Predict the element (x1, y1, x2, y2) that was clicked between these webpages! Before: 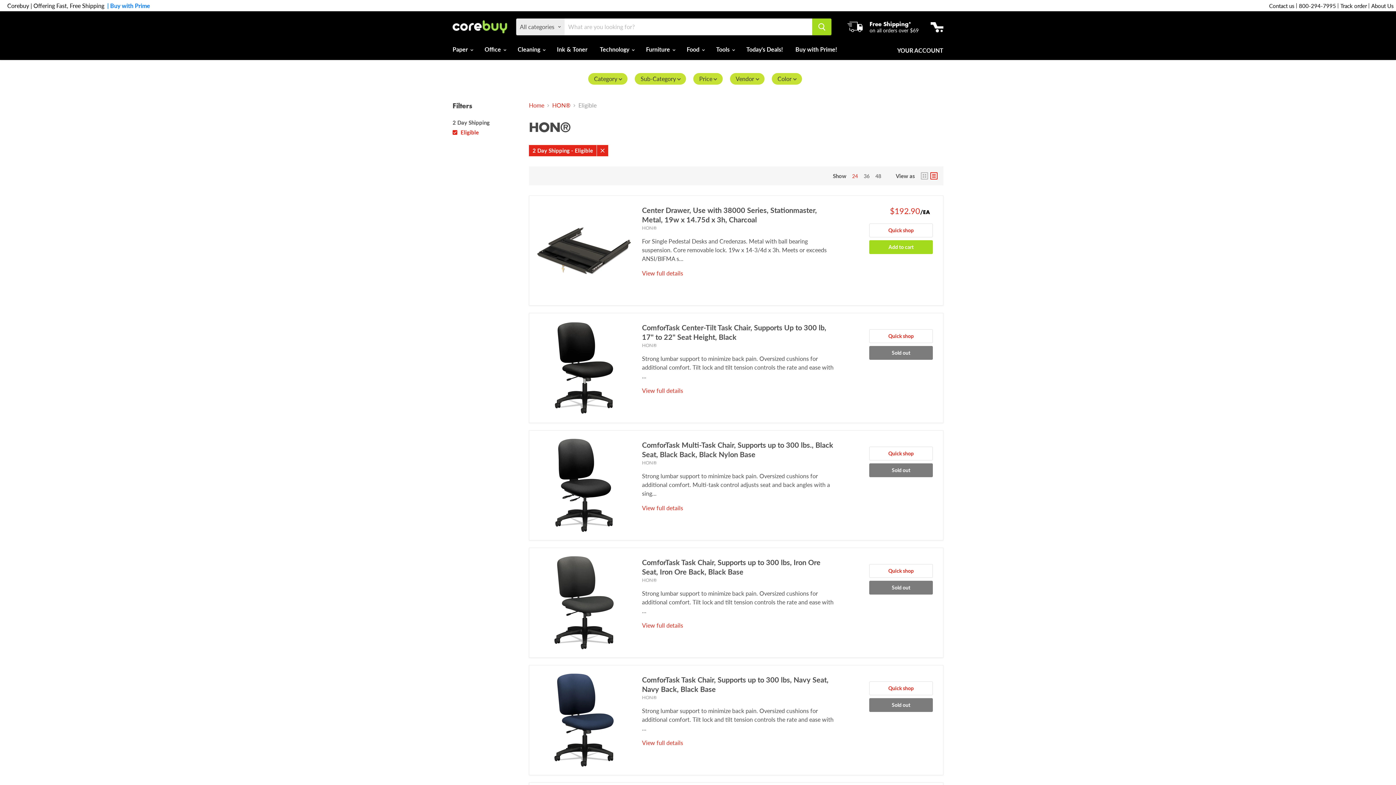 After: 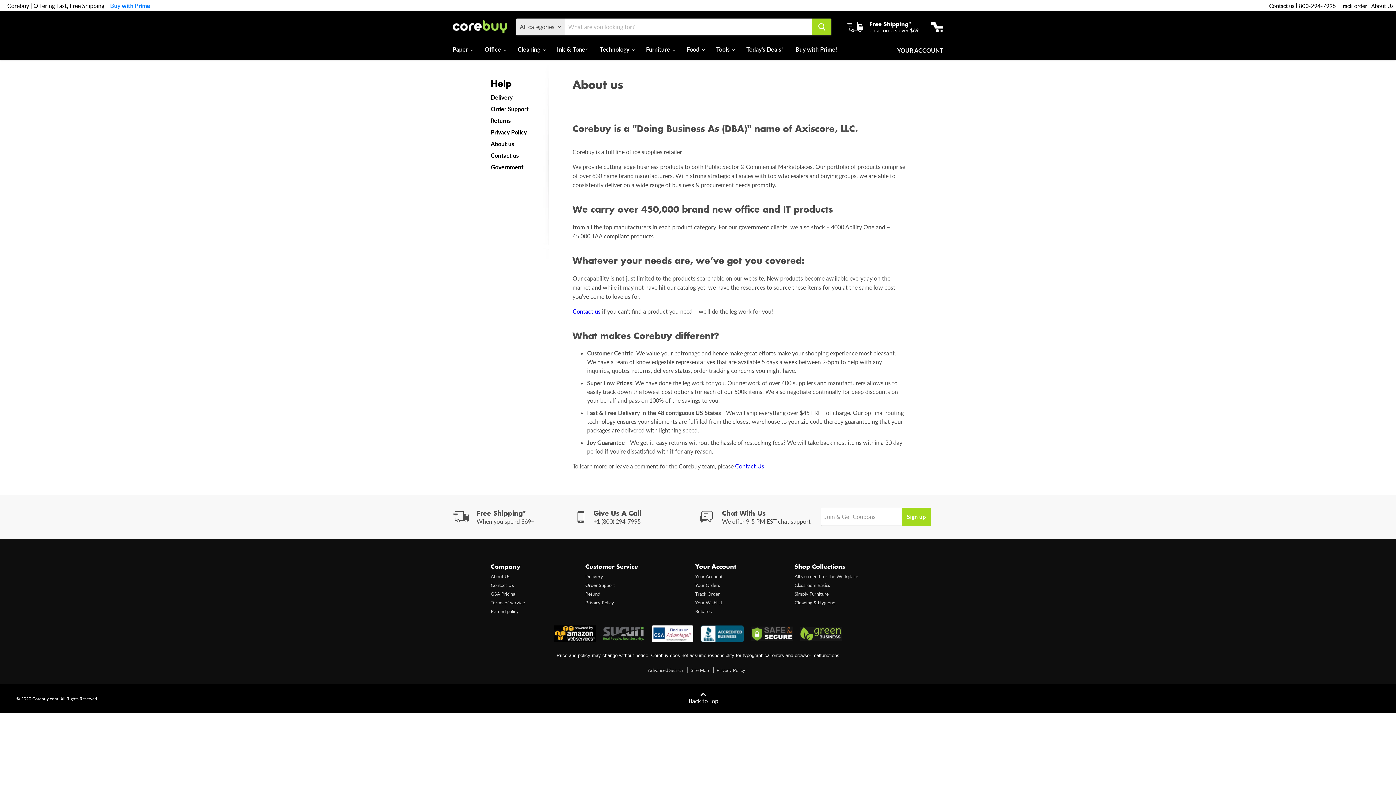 Action: bbox: (1371, 2, 1394, 9) label: About Us